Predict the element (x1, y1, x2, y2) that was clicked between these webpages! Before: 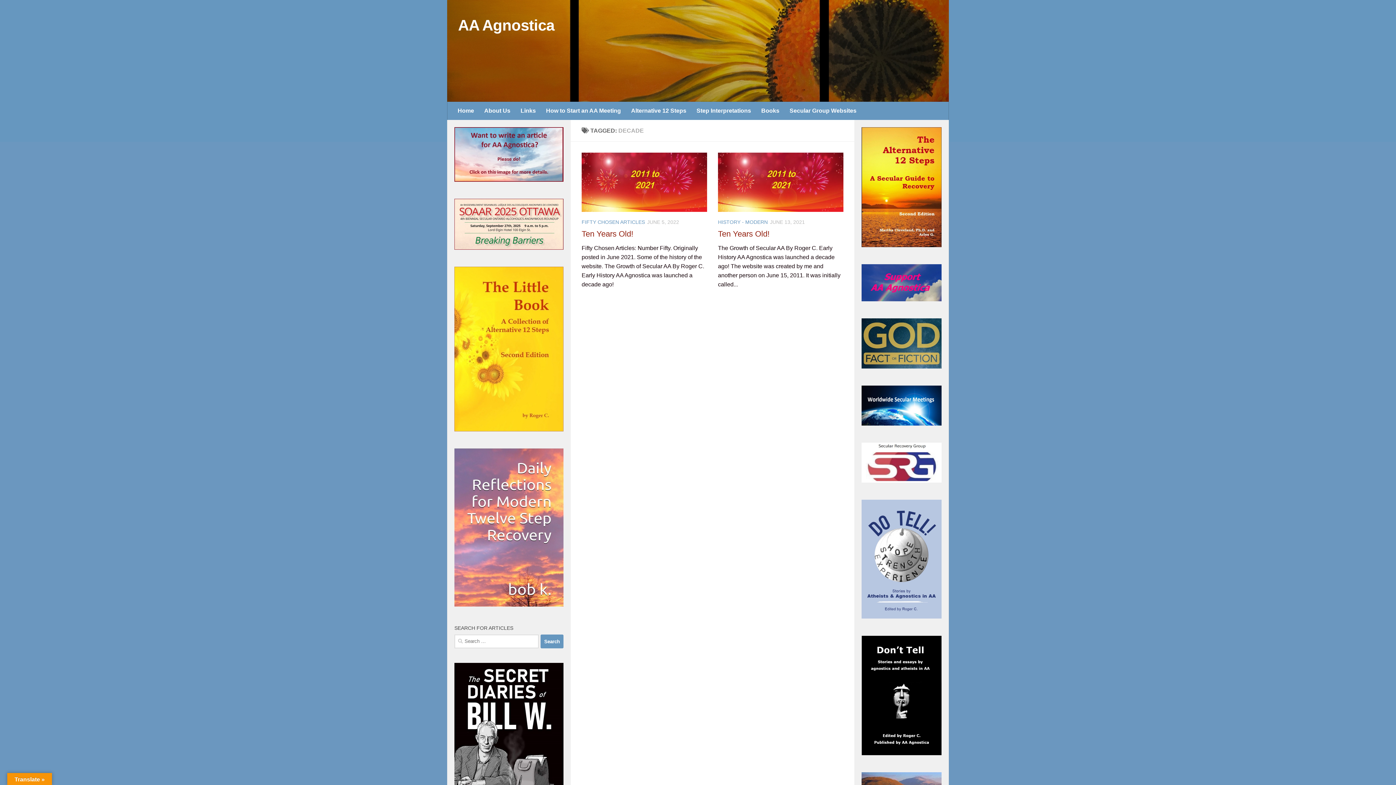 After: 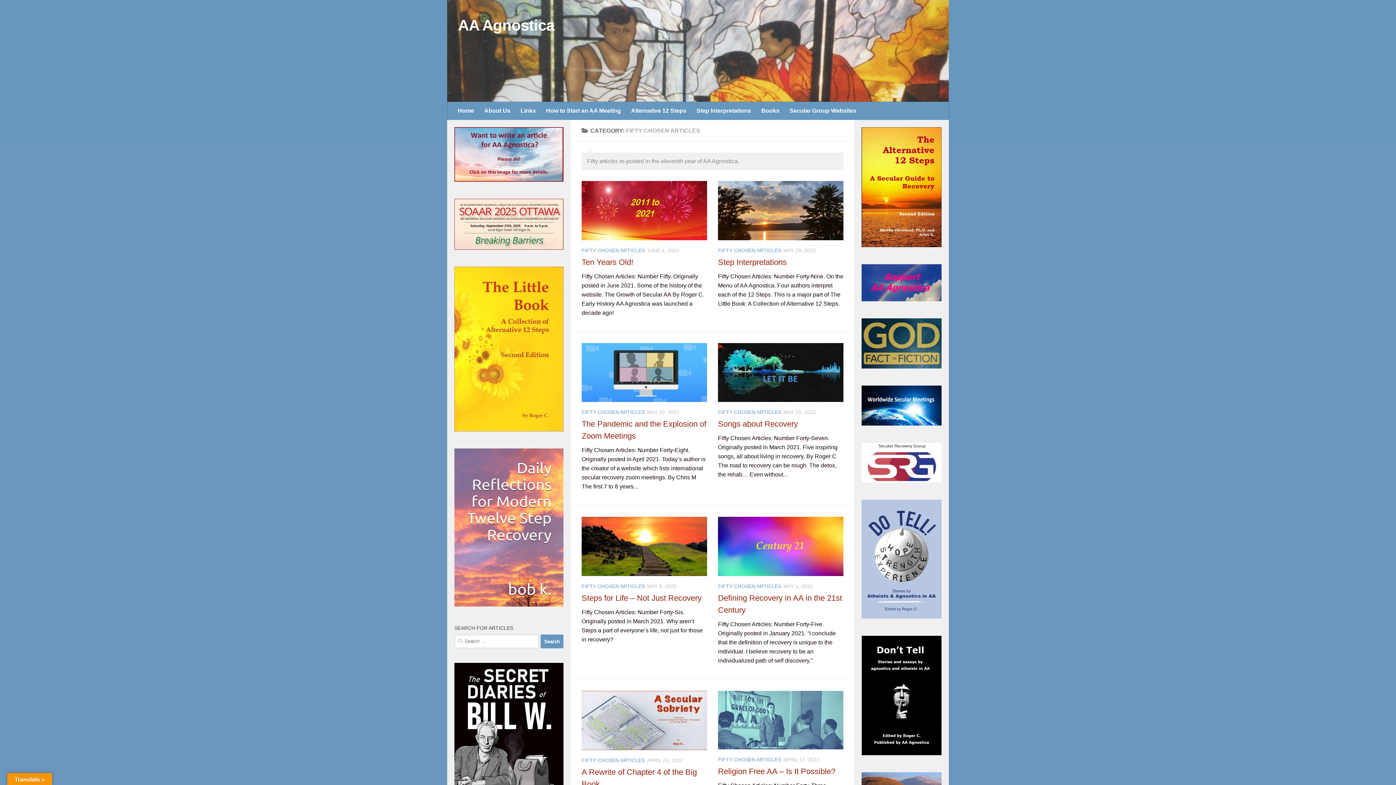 Action: bbox: (581, 219, 645, 224) label: FIFTY CHOSEN ARTICLES